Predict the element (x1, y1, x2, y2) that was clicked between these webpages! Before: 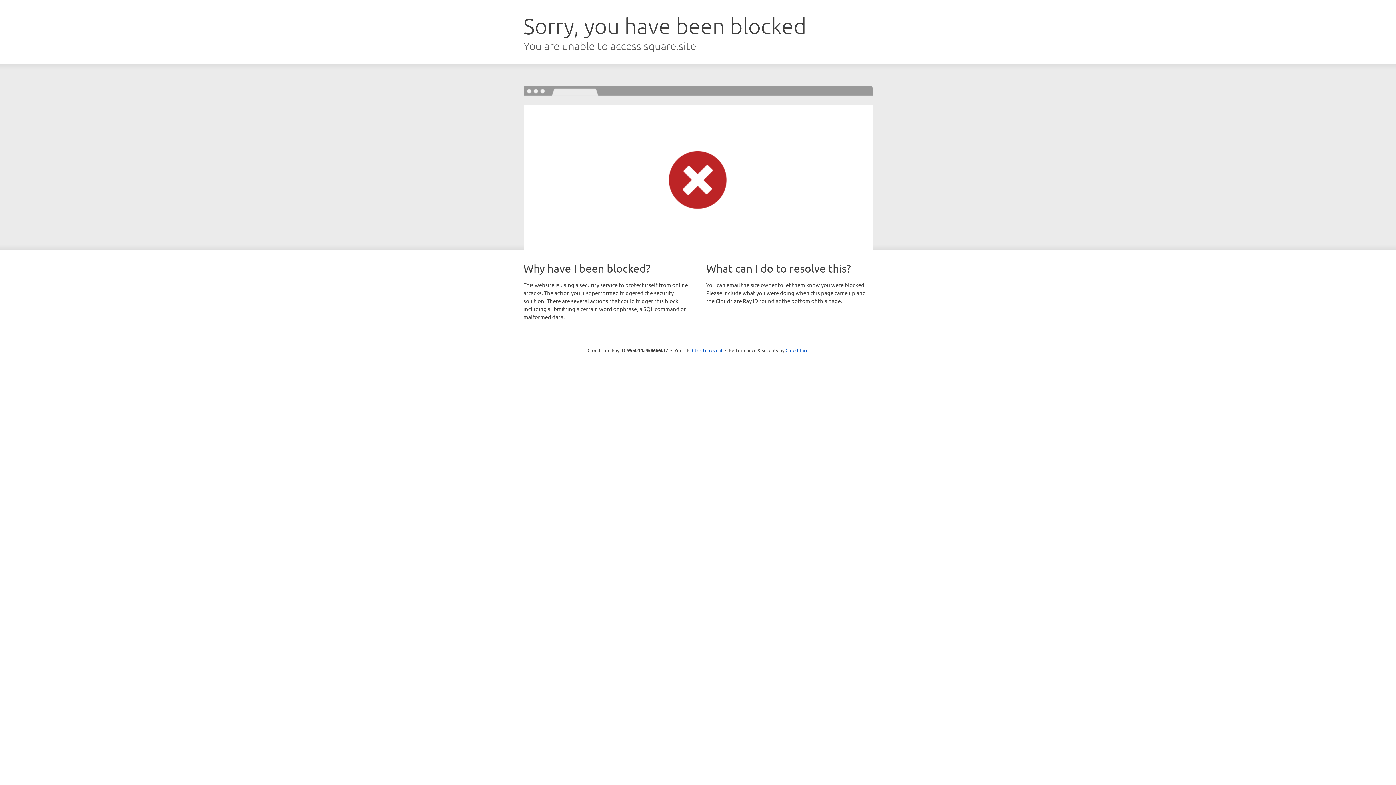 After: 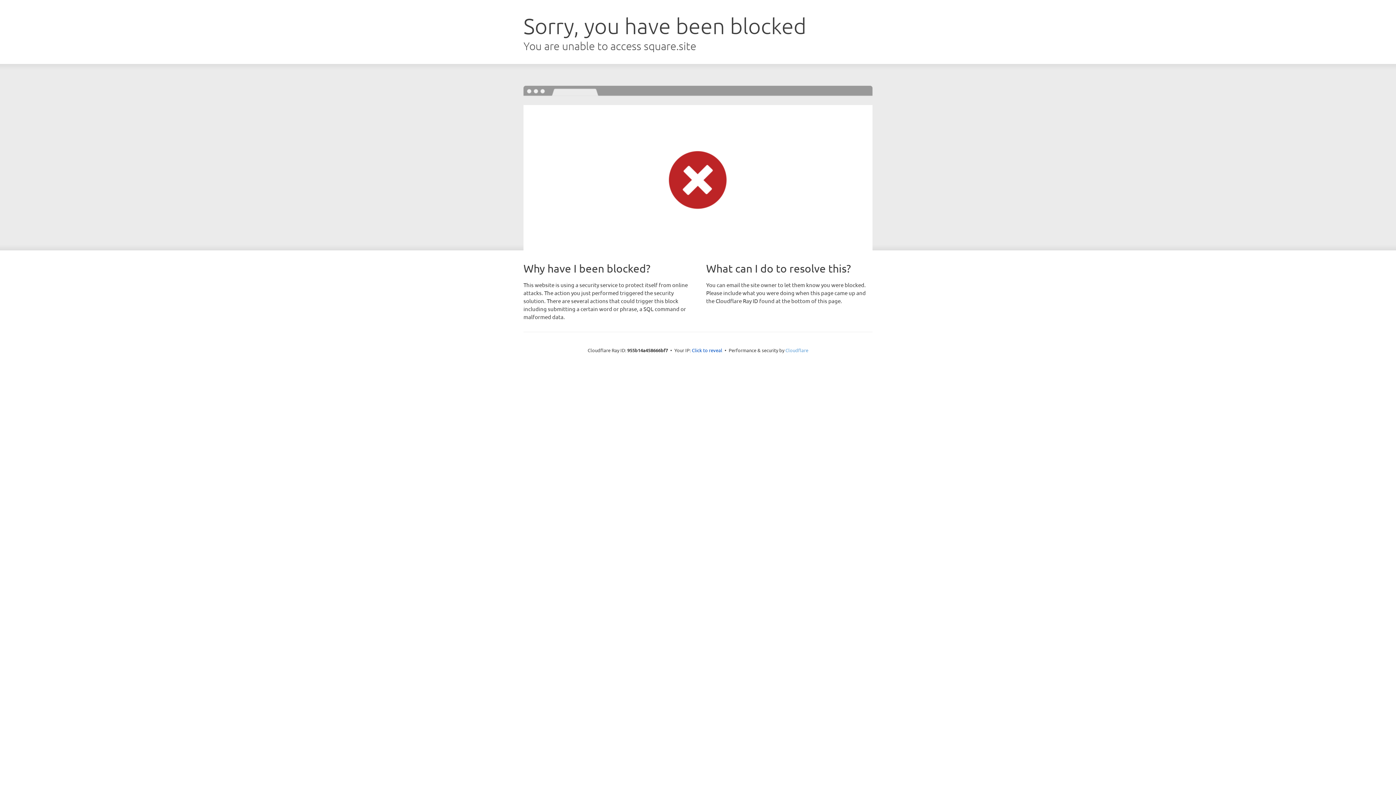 Action: bbox: (785, 347, 808, 353) label: Cloudflare